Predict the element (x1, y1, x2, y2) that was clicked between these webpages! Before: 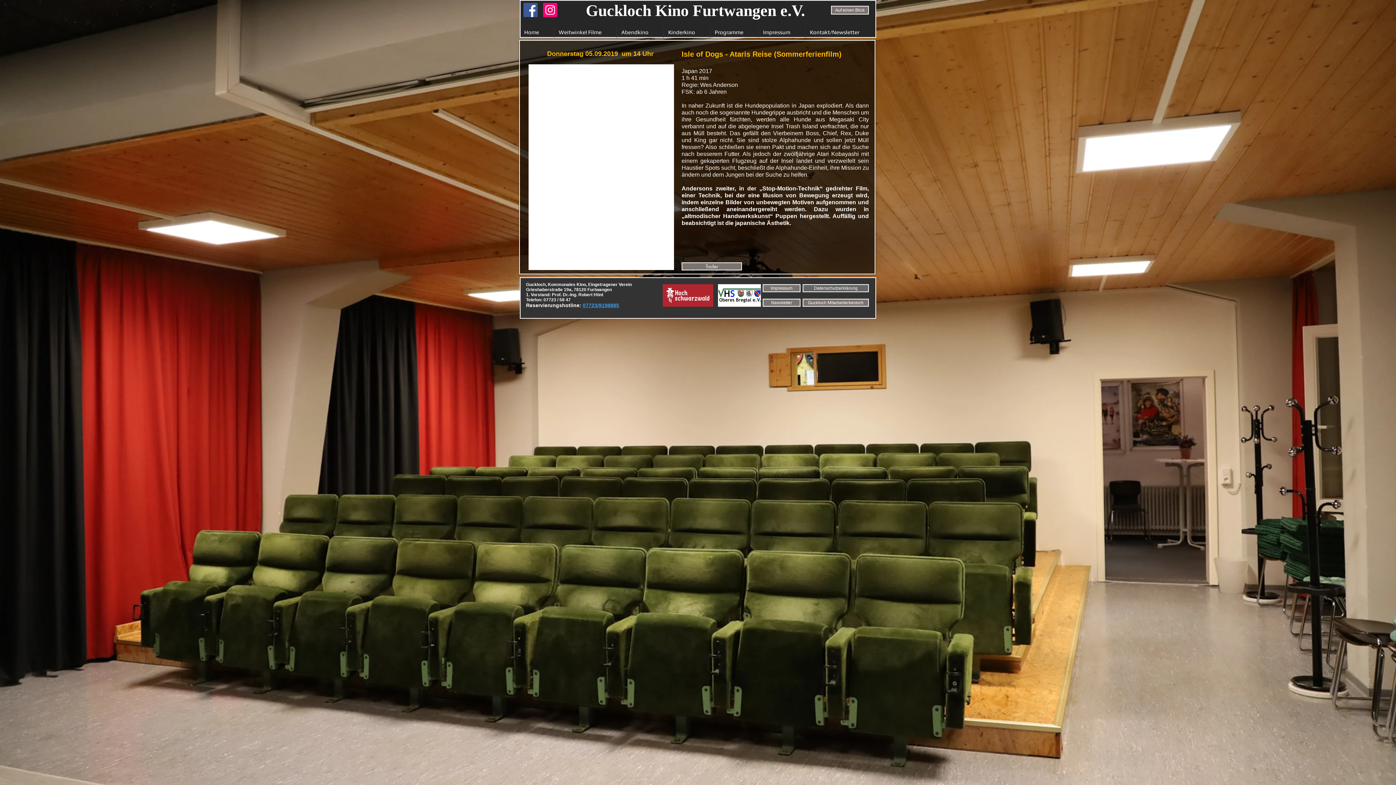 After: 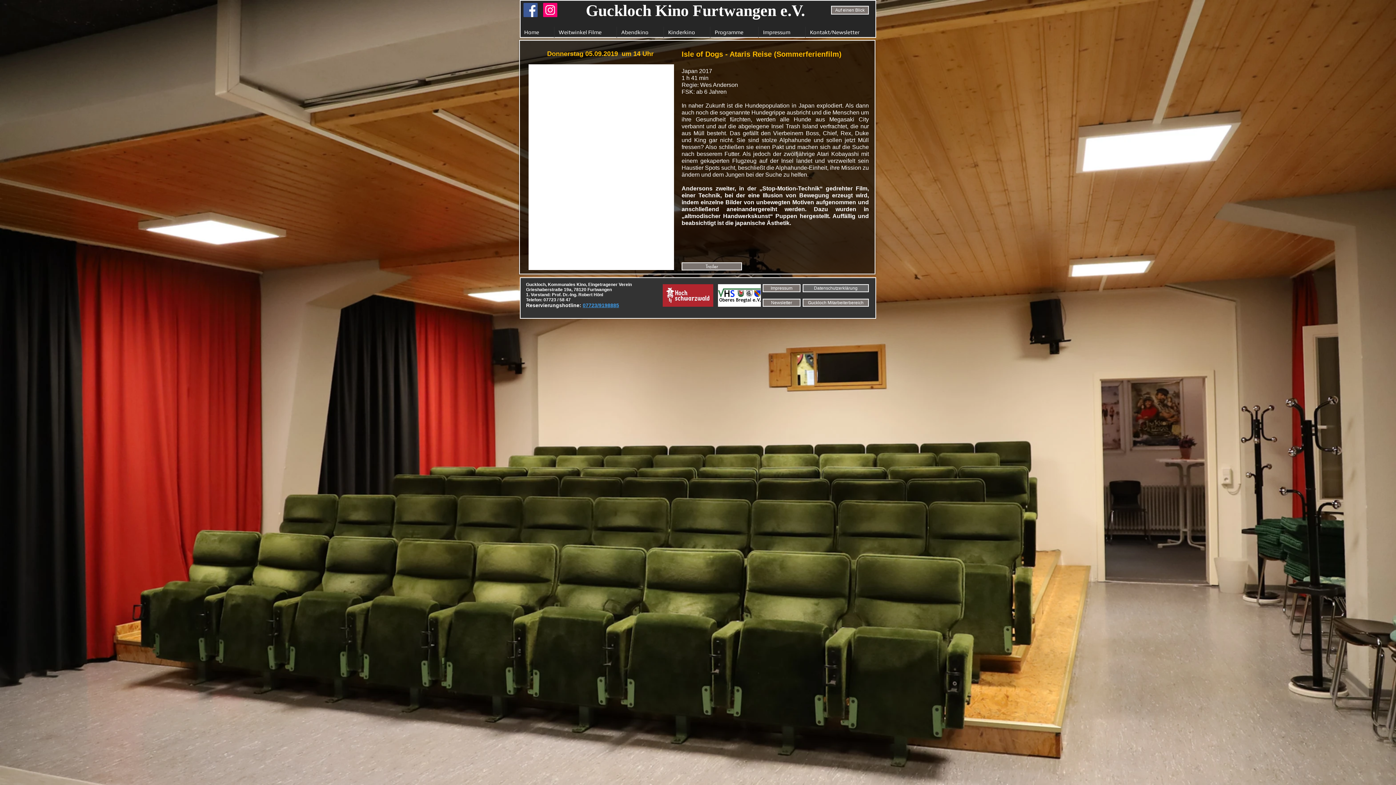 Action: bbox: (718, 284, 761, 306)